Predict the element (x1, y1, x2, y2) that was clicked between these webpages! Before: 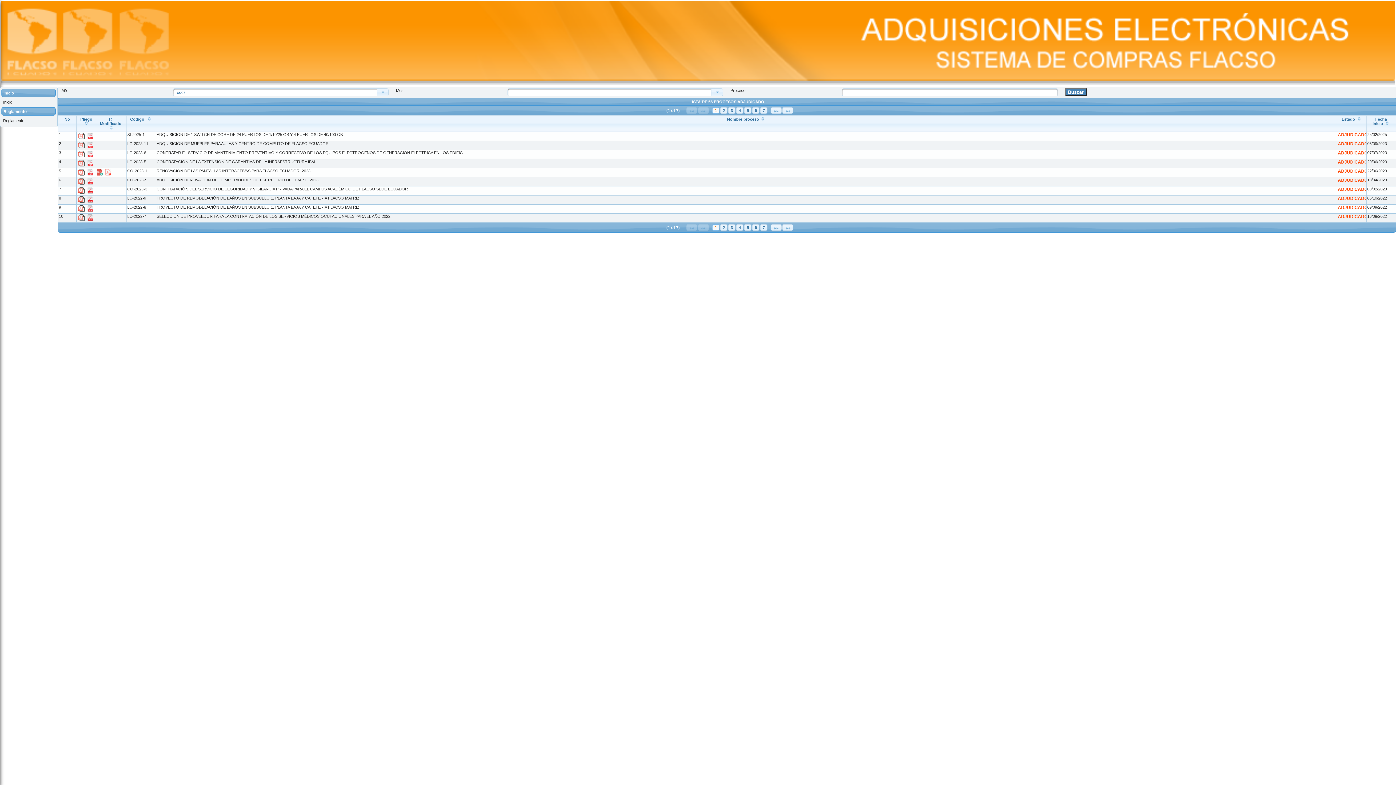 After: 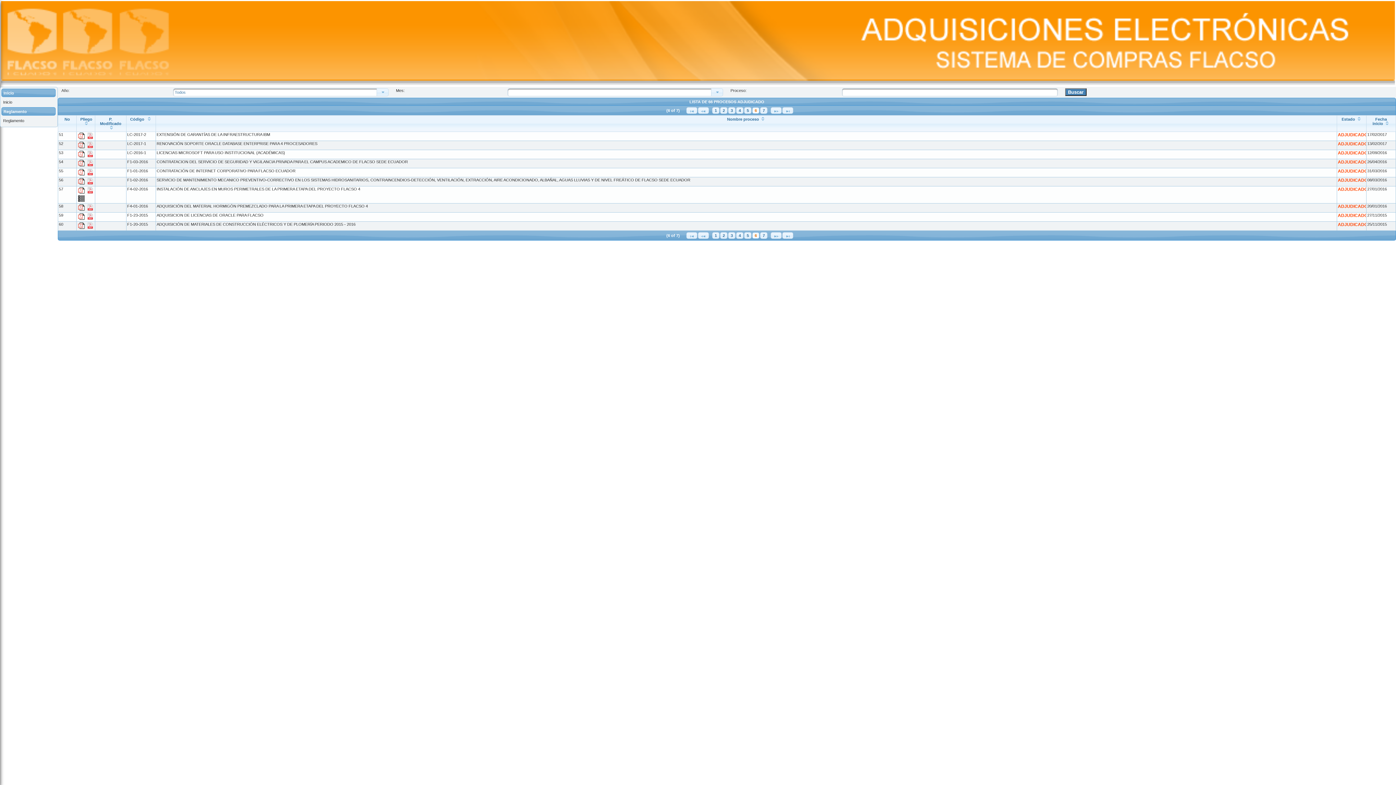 Action: bbox: (752, 224, 759, 230) label: Página 6